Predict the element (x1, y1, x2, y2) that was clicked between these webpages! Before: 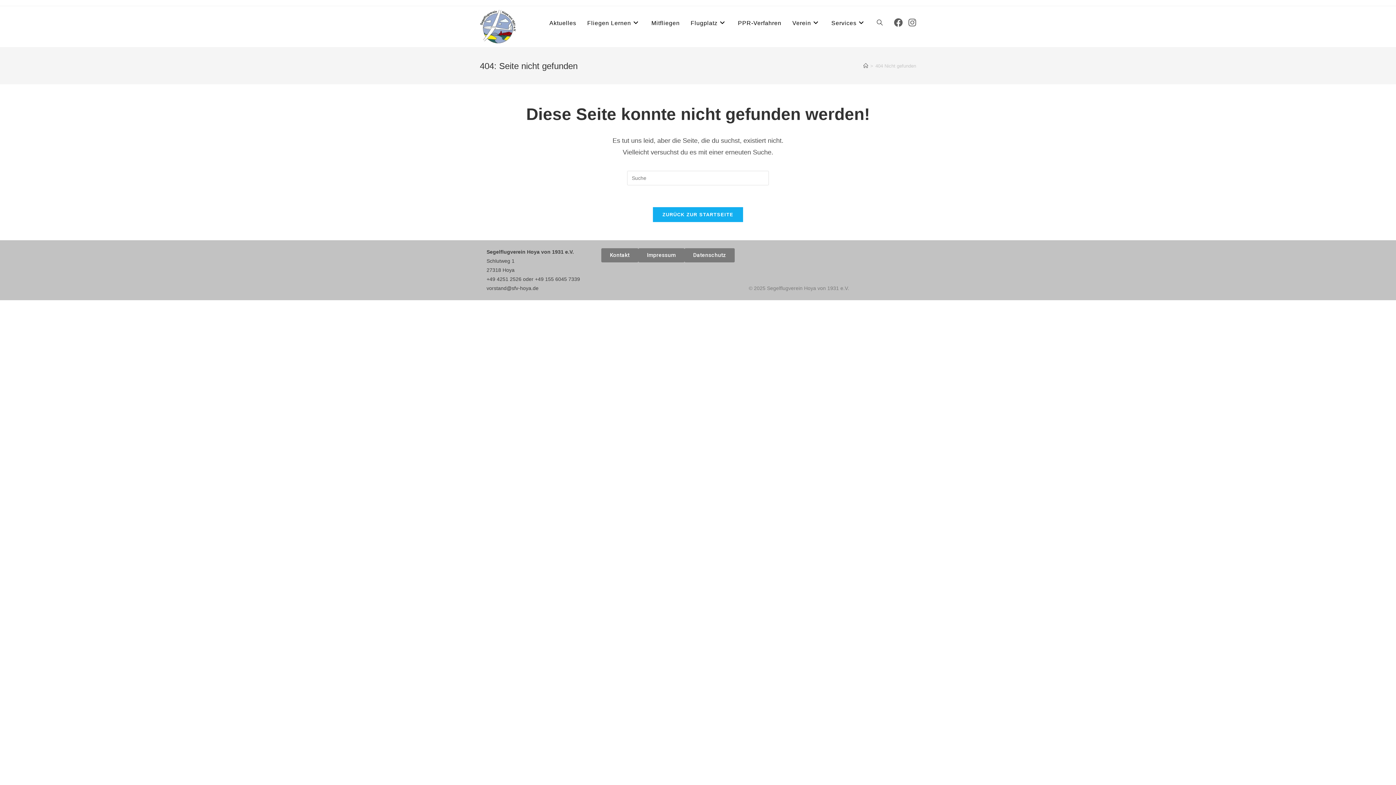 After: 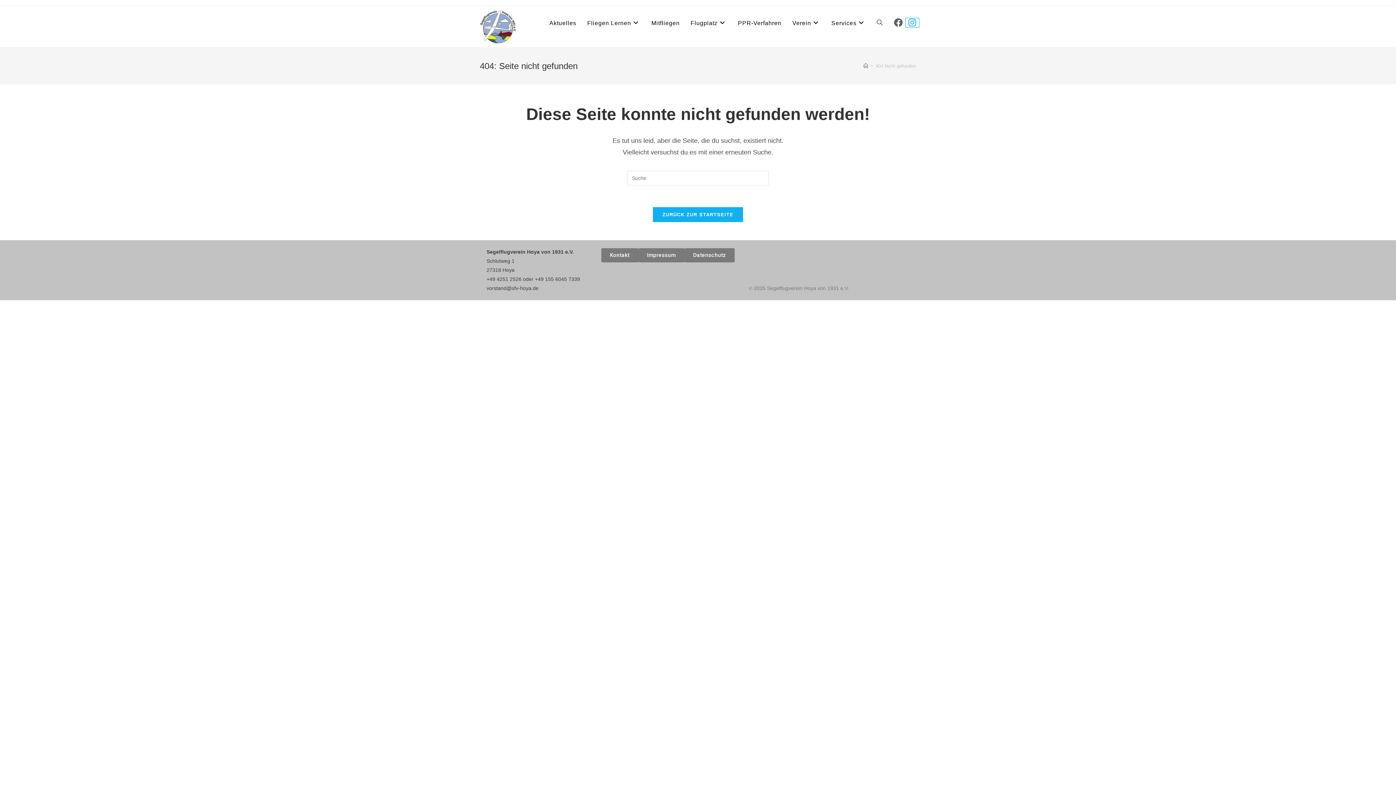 Action: label: Instagram (öffnet in neuem Tab) bbox: (905, 18, 919, 27)